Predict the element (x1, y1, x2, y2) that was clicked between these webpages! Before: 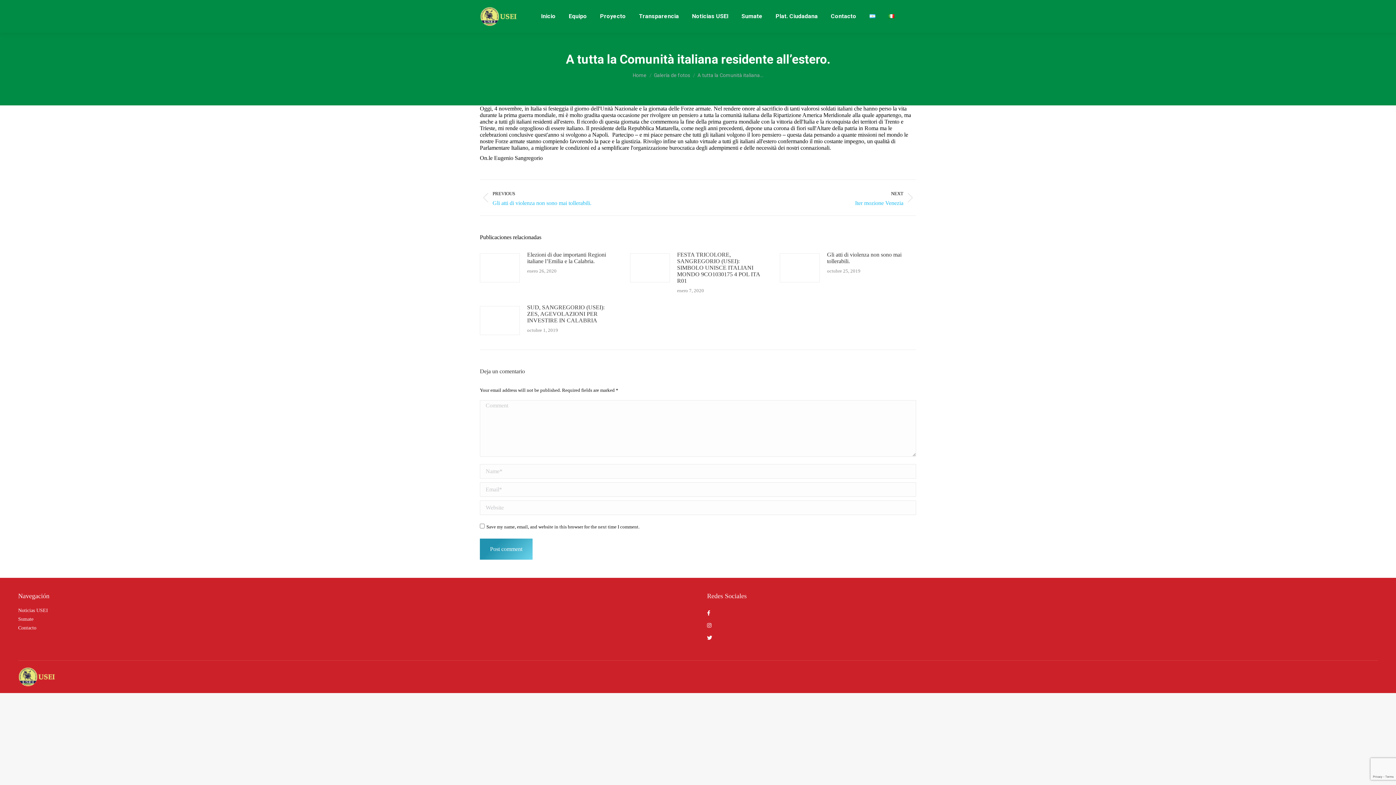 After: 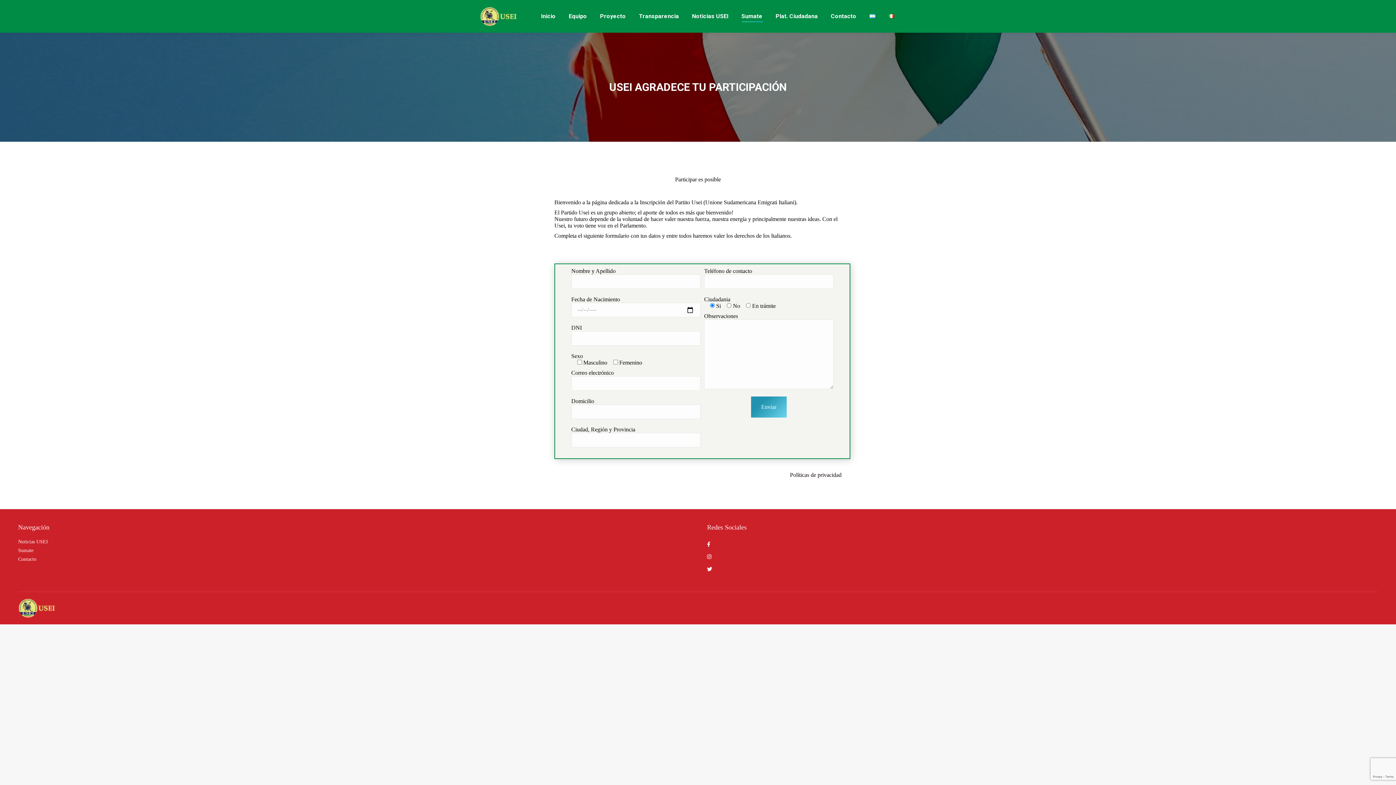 Action: label: Sumate bbox: (18, 616, 33, 622)